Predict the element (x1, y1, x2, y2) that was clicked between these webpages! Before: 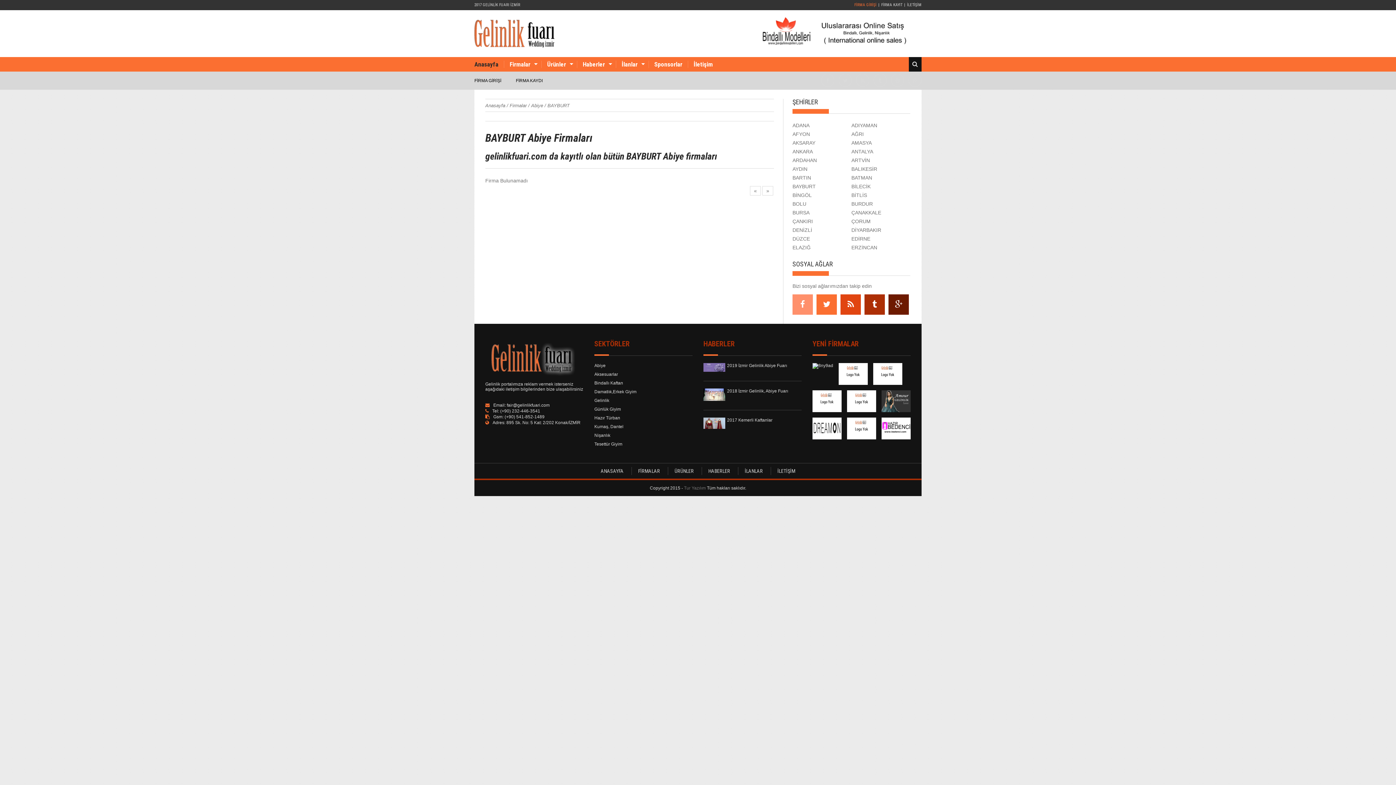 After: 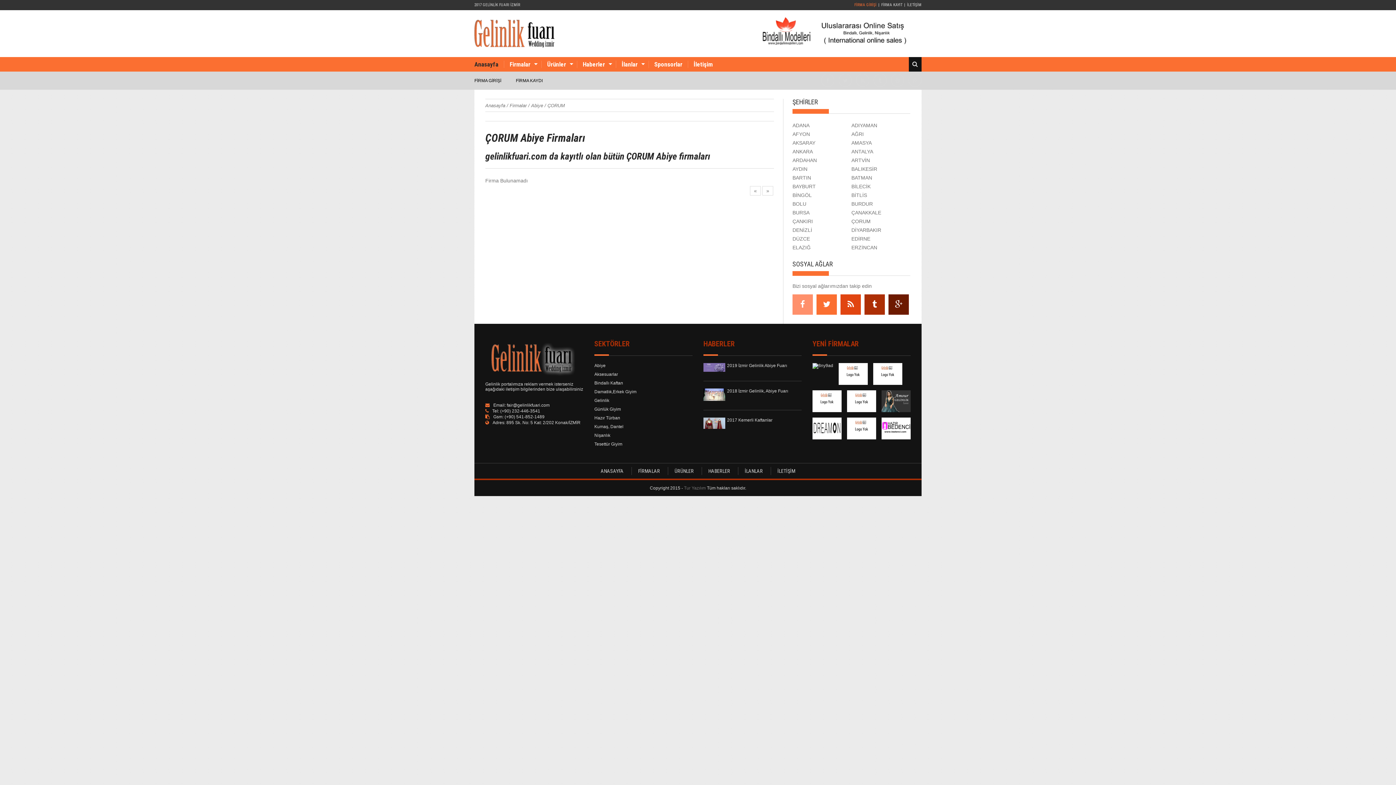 Action: label: ÇORUM bbox: (851, 218, 870, 224)